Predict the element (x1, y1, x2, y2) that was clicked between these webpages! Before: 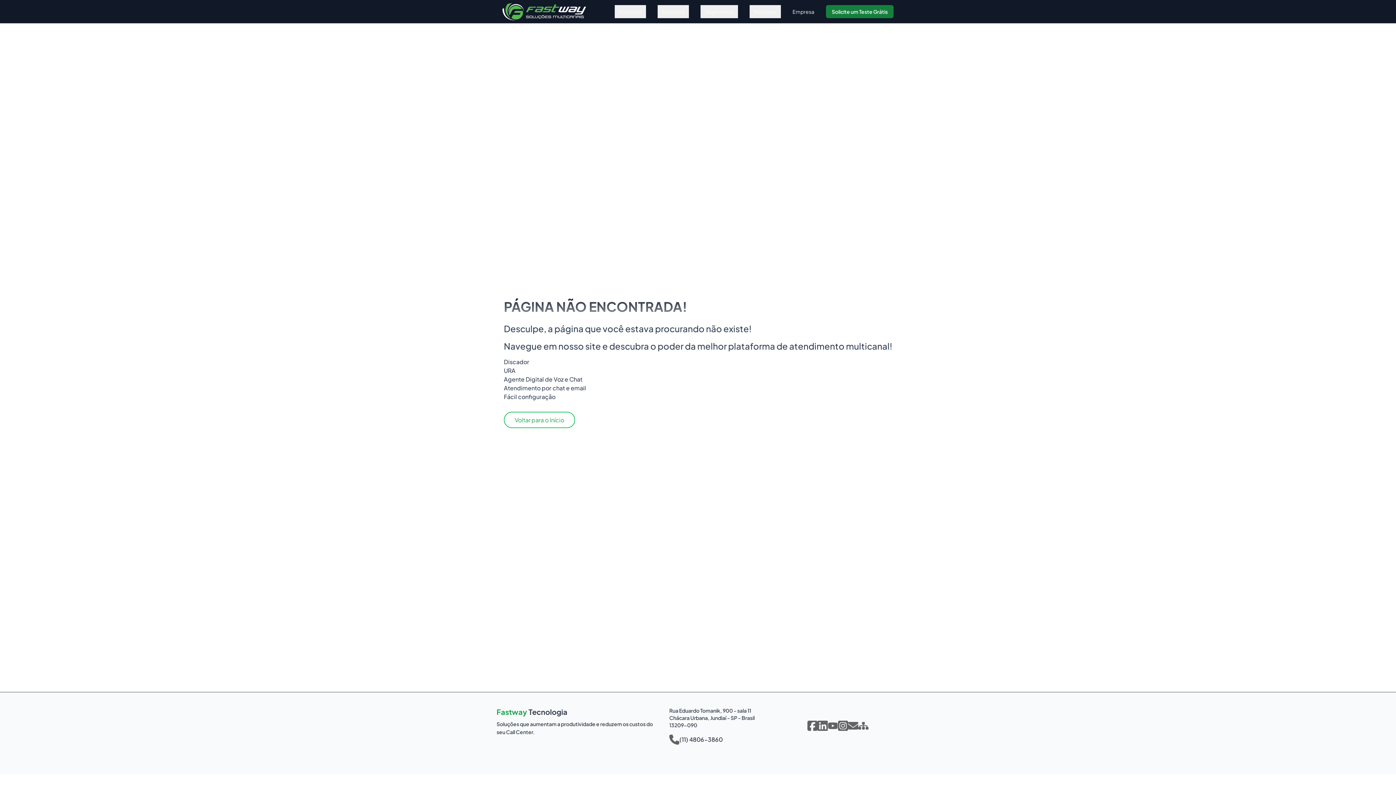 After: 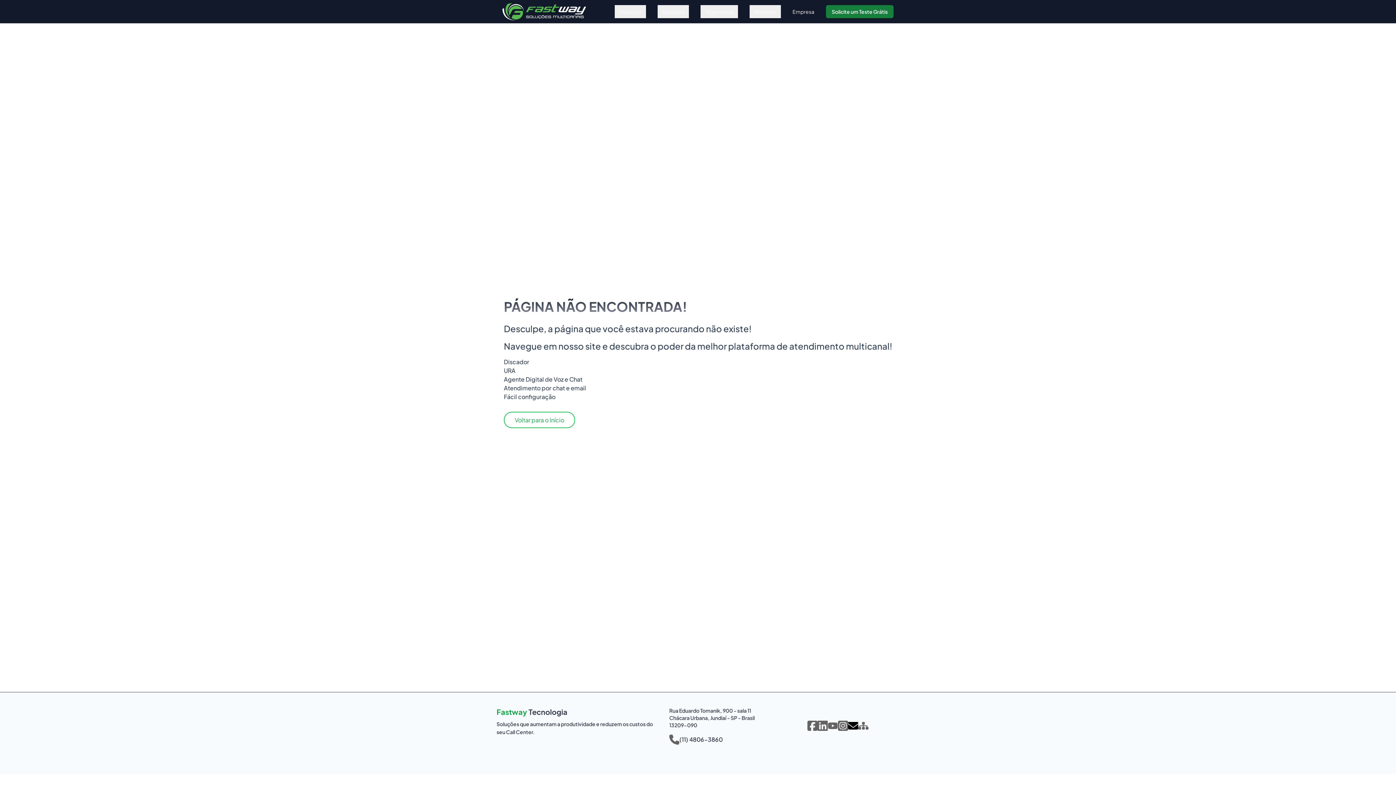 Action: bbox: (848, 721, 858, 731)